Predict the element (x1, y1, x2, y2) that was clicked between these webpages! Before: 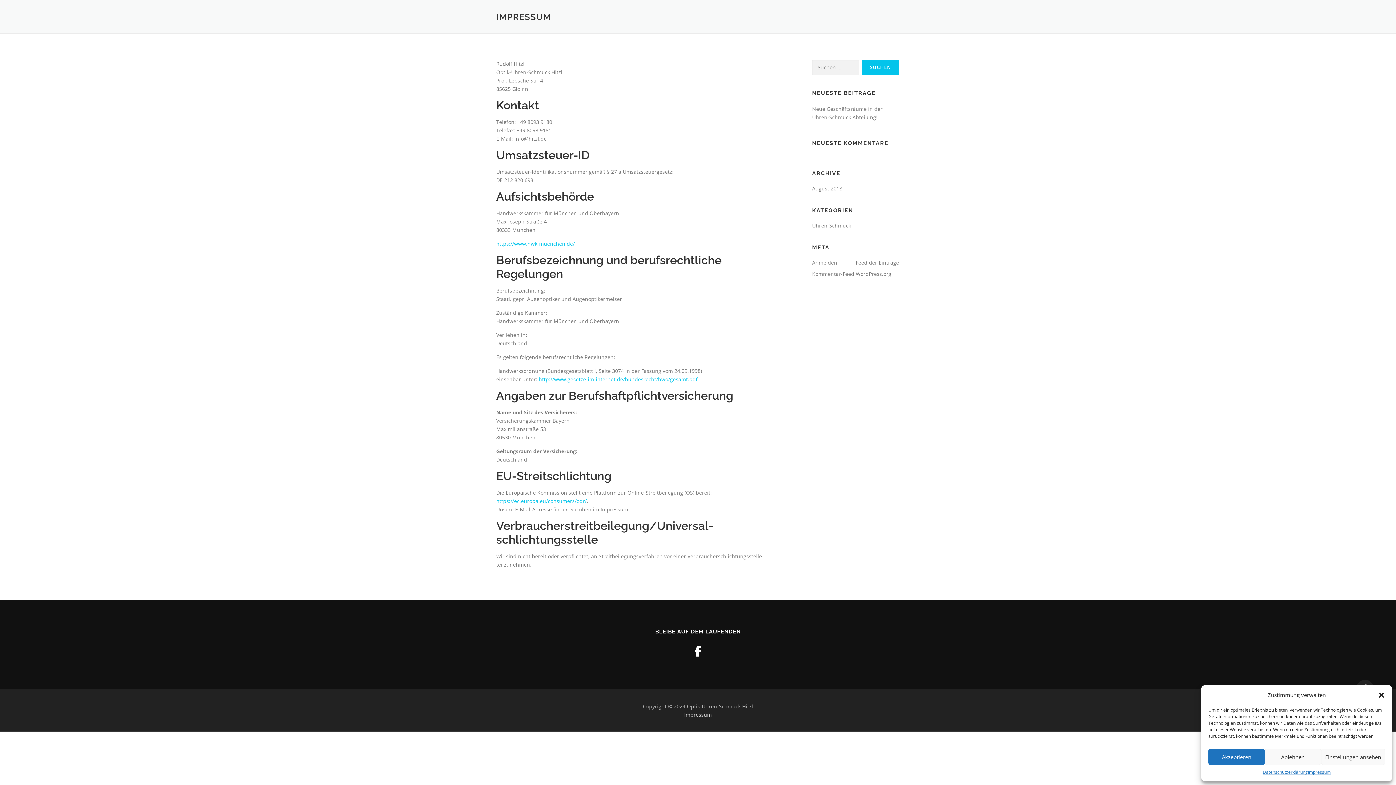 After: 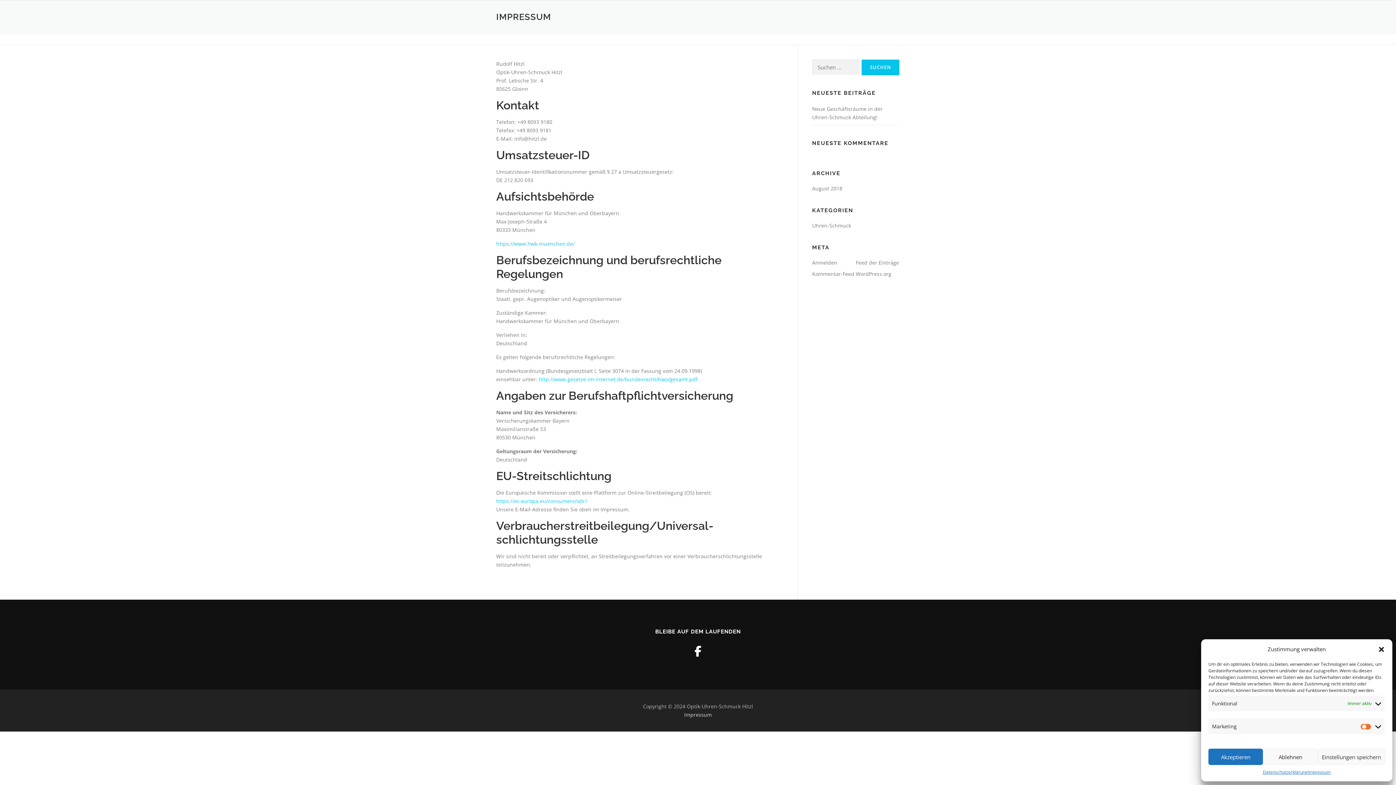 Action: bbox: (1321, 749, 1385, 765) label: Einstellungen ansehen